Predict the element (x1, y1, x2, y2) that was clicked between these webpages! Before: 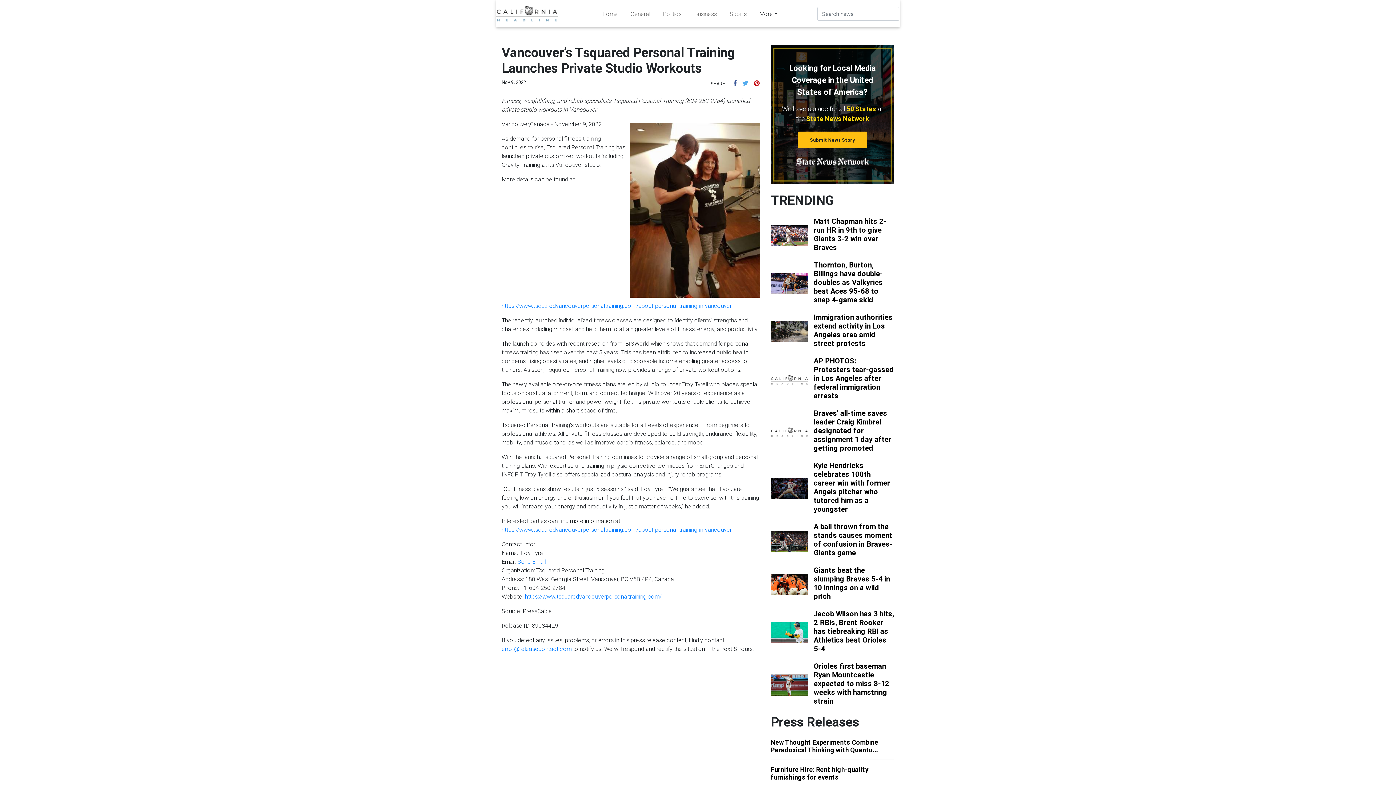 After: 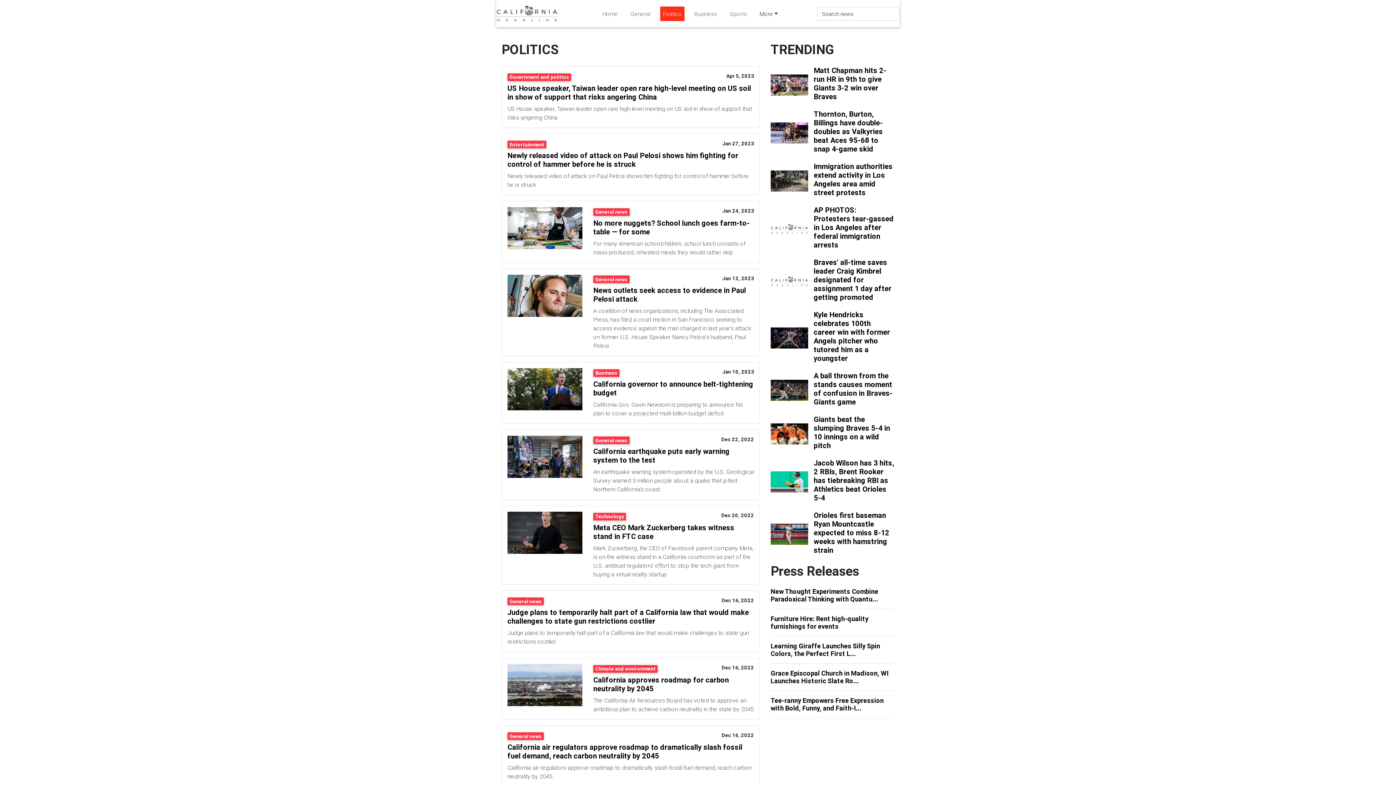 Action: bbox: (660, 6, 684, 20) label: Politics